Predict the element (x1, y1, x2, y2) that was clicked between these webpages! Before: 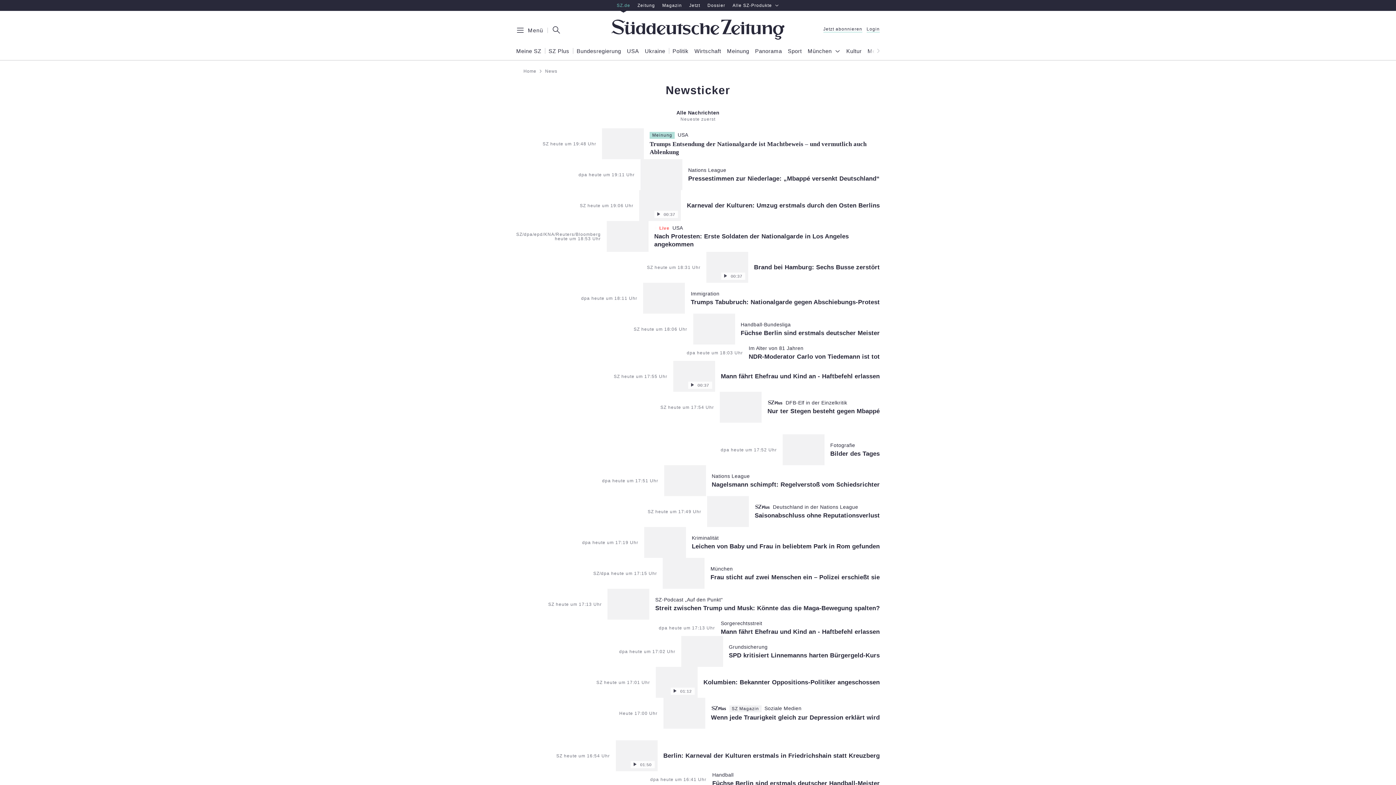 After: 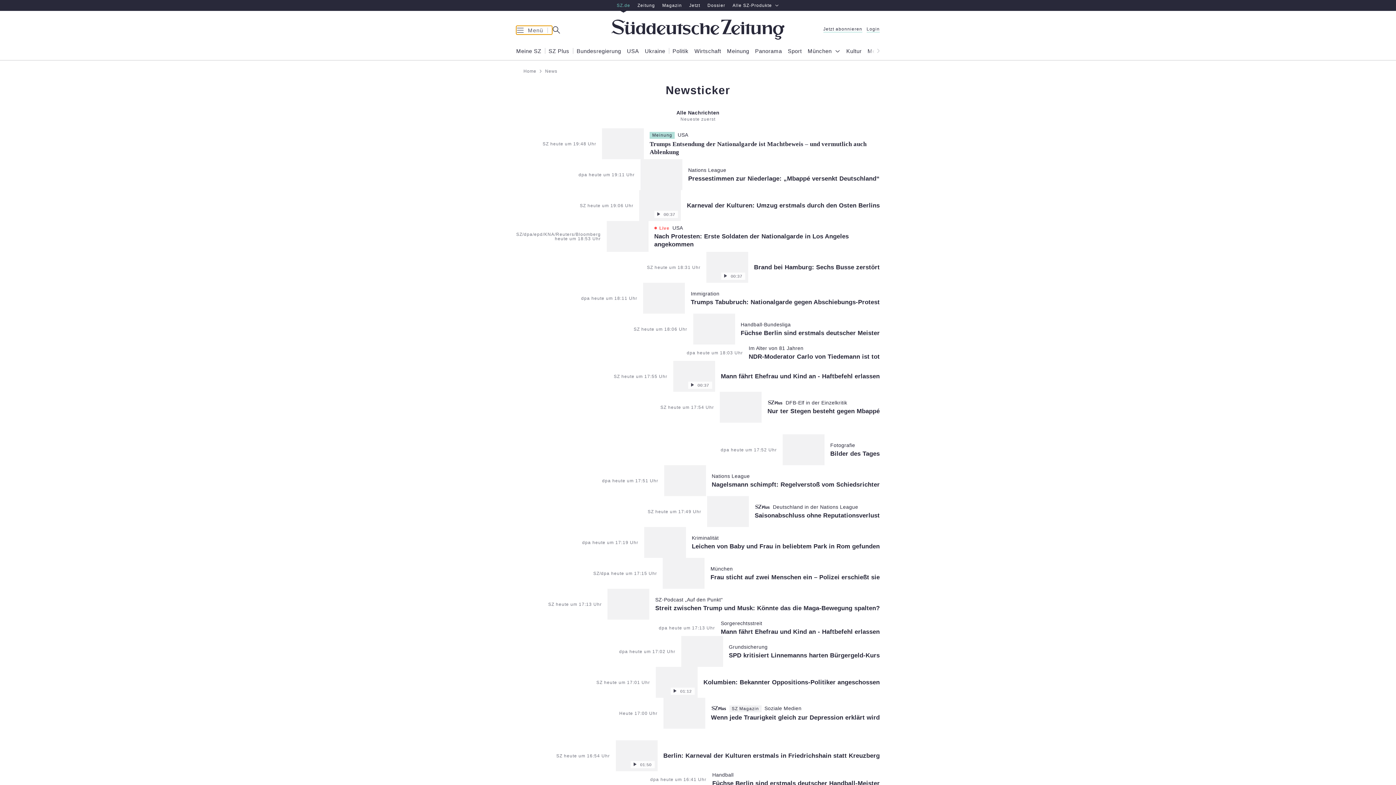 Action: label: Menü bbox: (516, 25, 552, 34)